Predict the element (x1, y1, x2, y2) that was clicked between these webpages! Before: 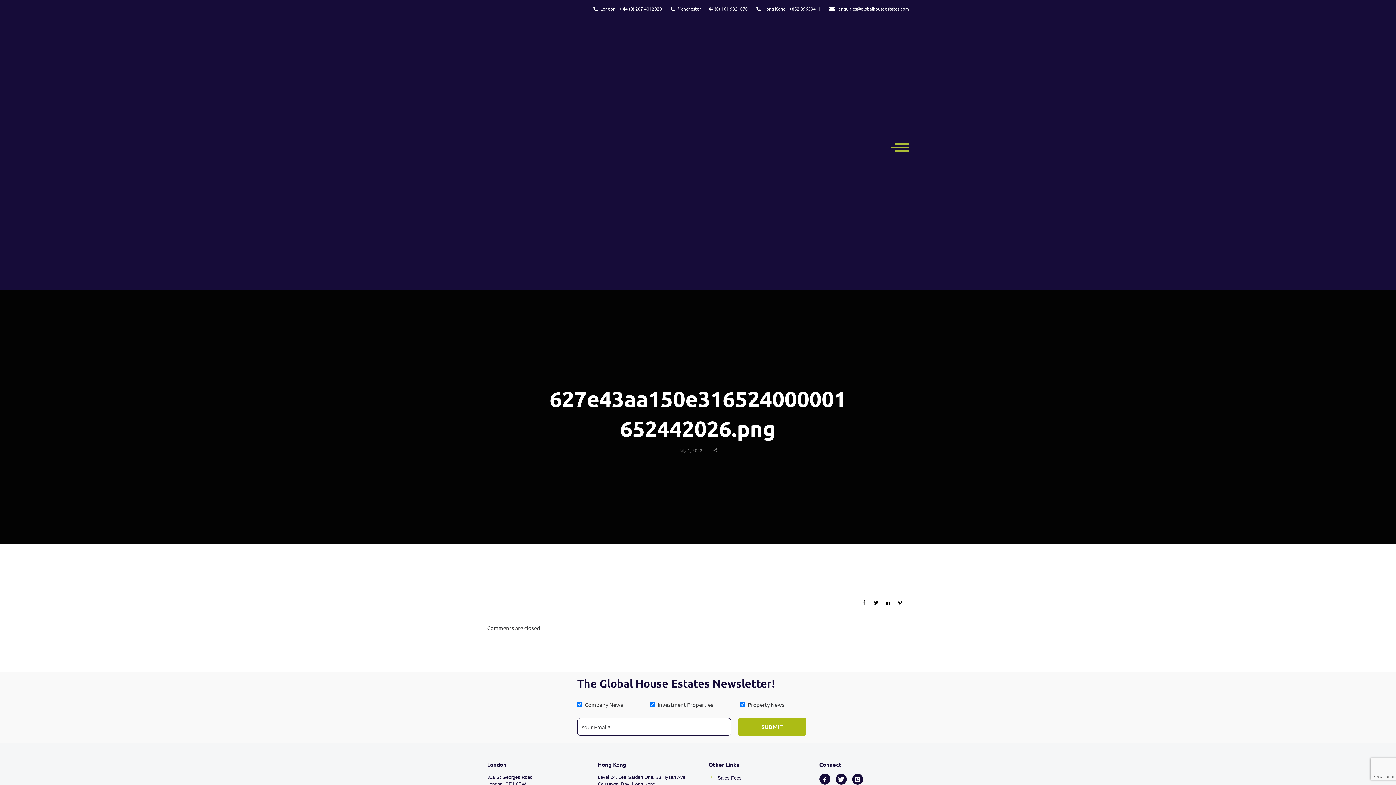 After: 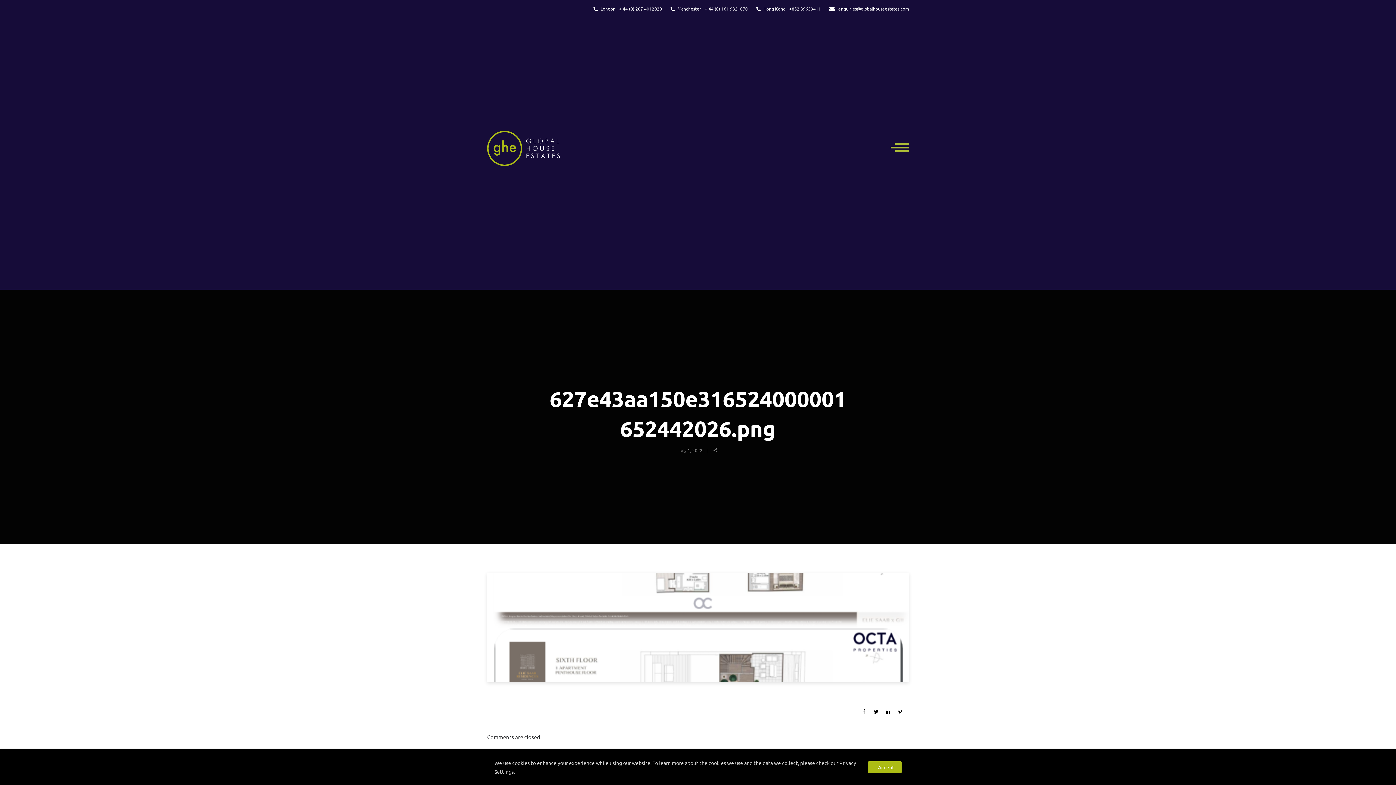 Action: label: +852 39639411 bbox: (789, 5, 821, 11)